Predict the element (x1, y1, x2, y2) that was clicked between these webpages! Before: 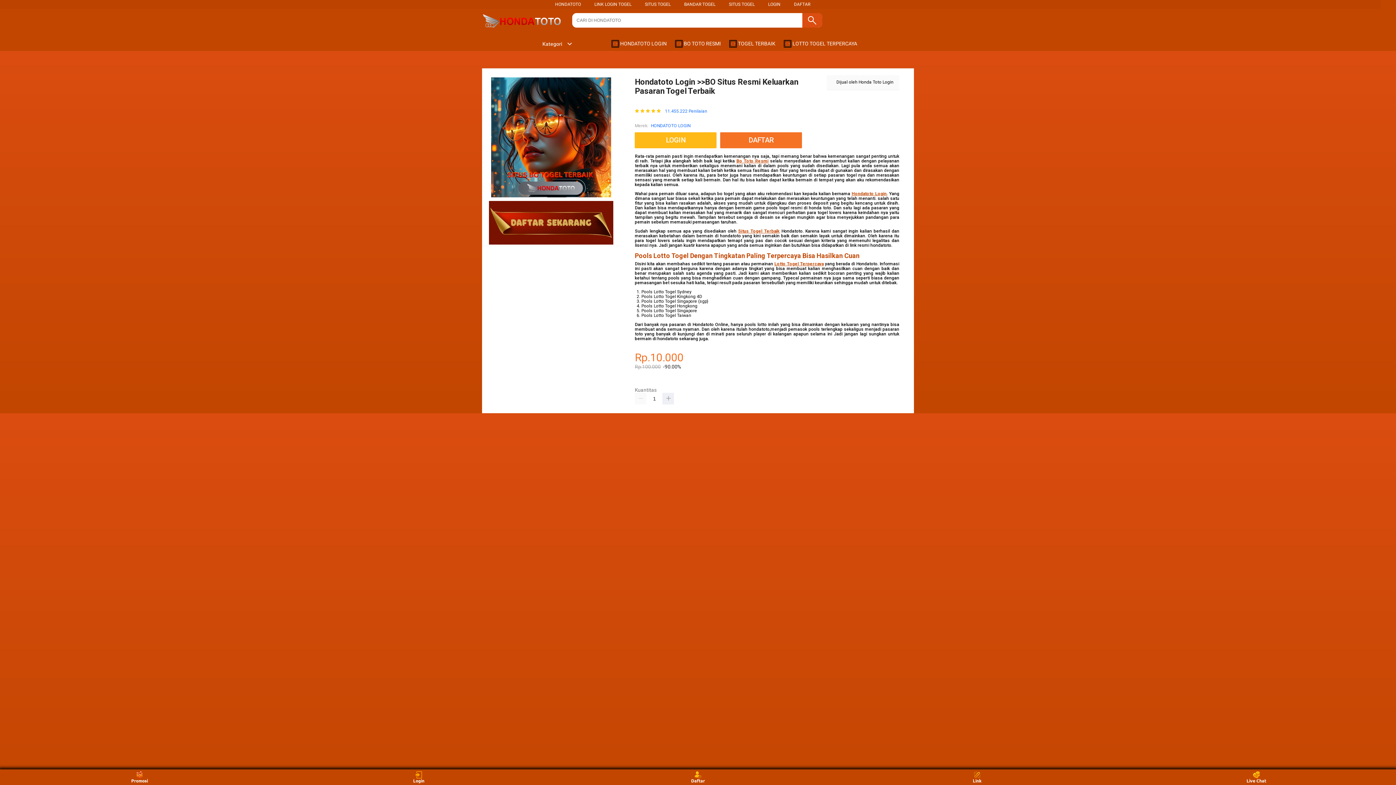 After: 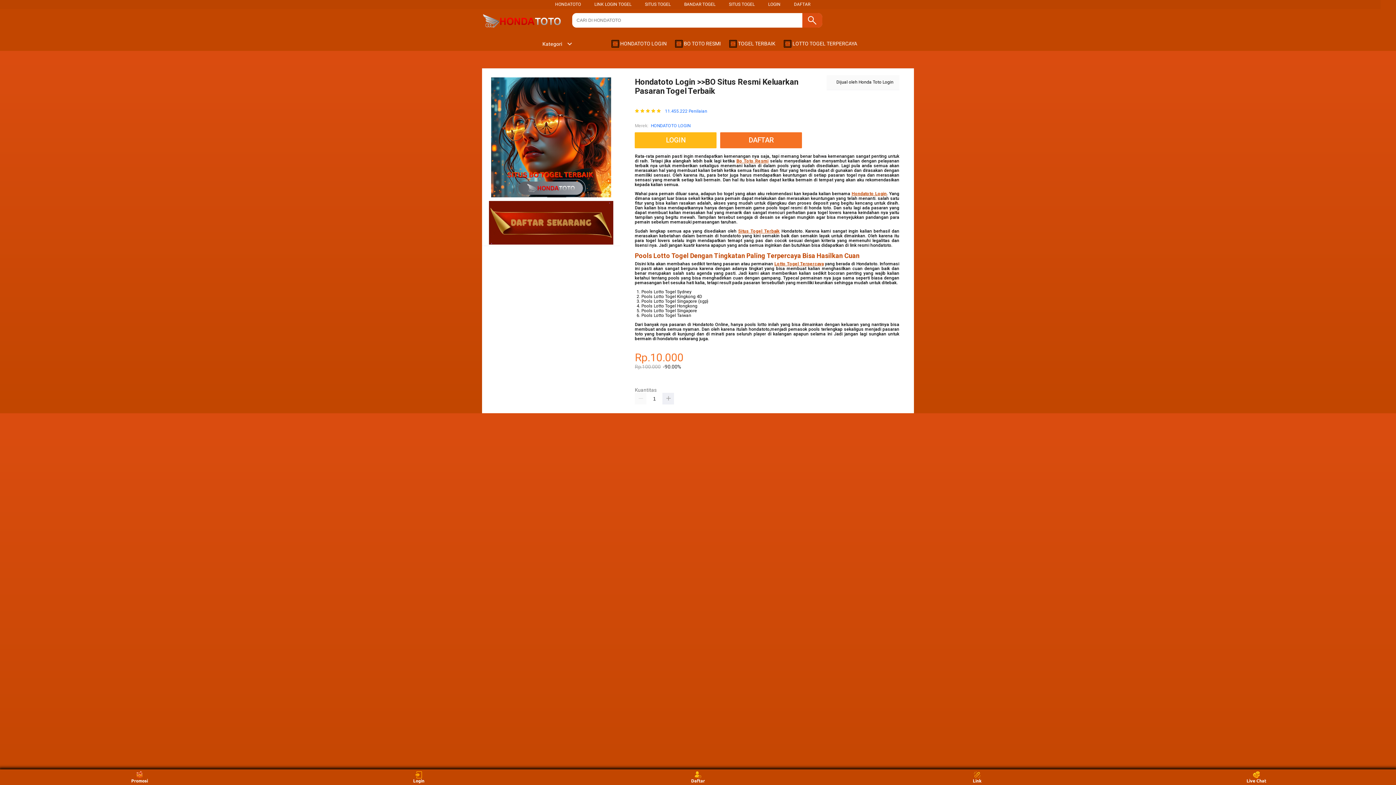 Action: label: Lotto Togel Terpercaya bbox: (774, 261, 823, 266)